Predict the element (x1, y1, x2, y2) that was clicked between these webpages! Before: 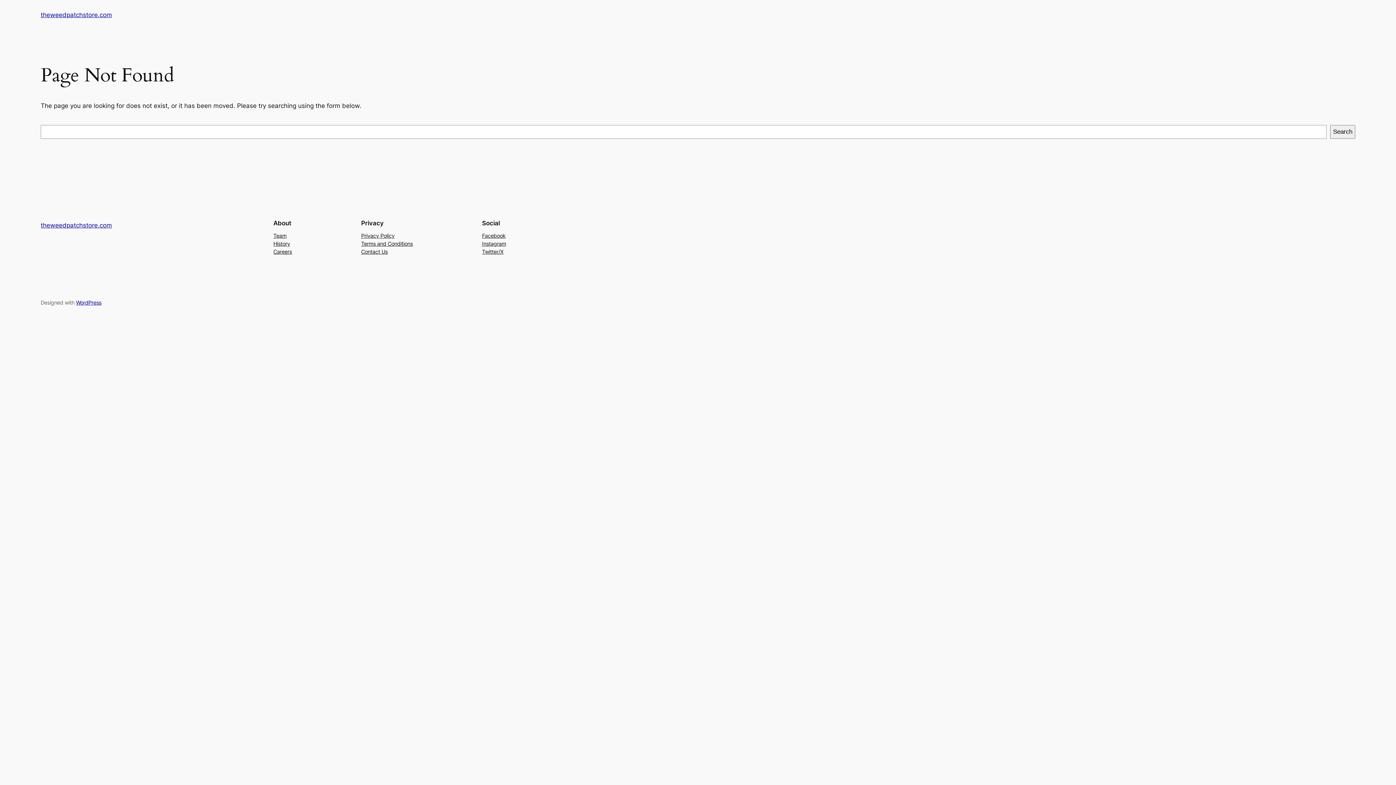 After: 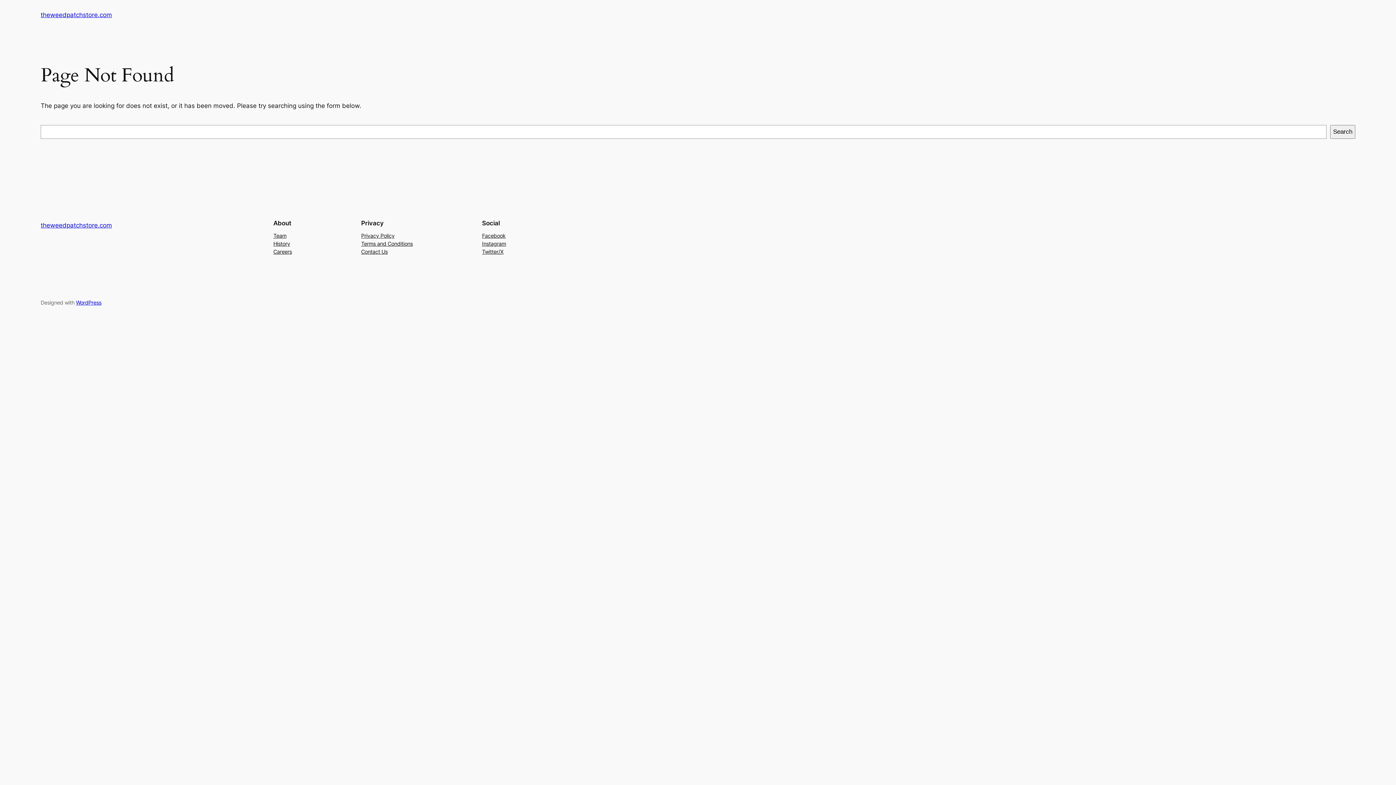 Action: bbox: (482, 247, 503, 255) label: Twitter/X